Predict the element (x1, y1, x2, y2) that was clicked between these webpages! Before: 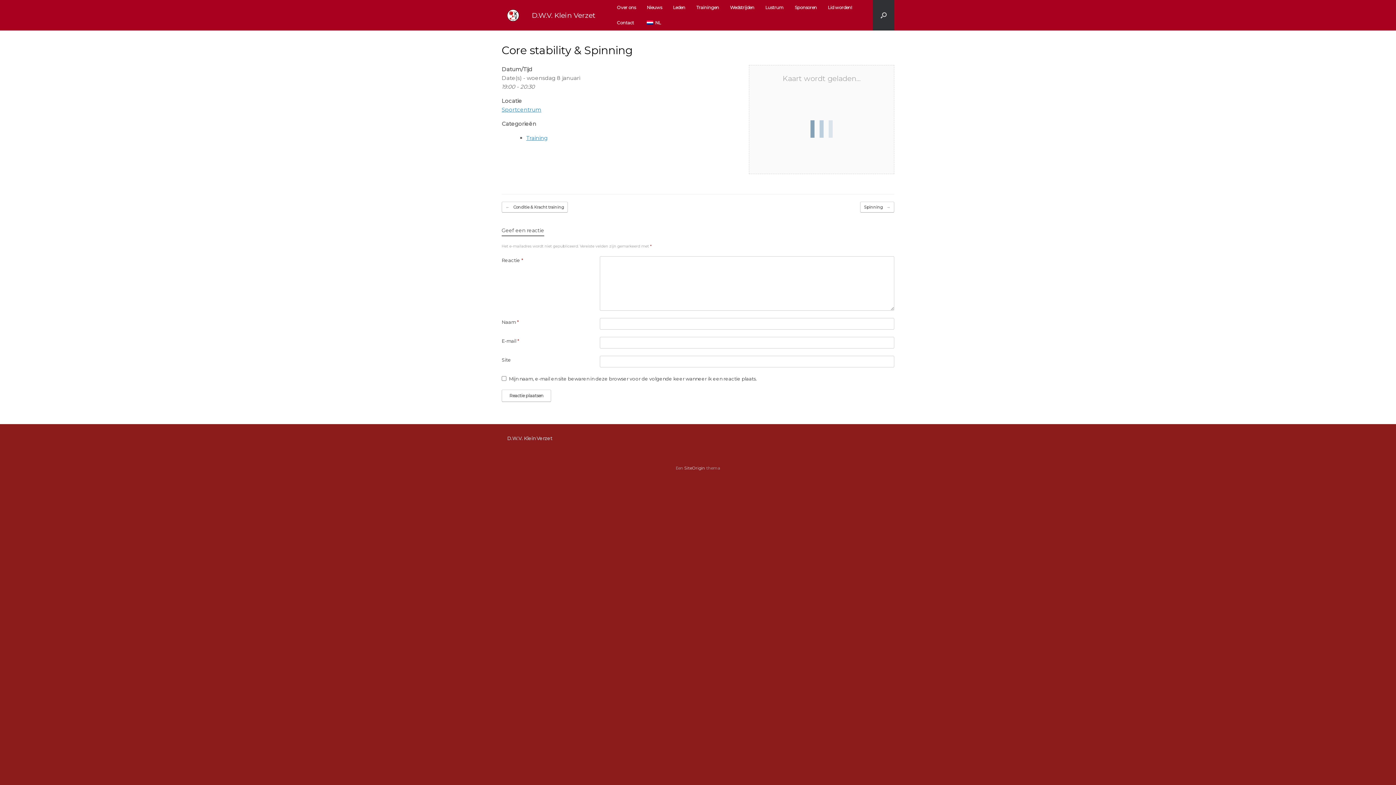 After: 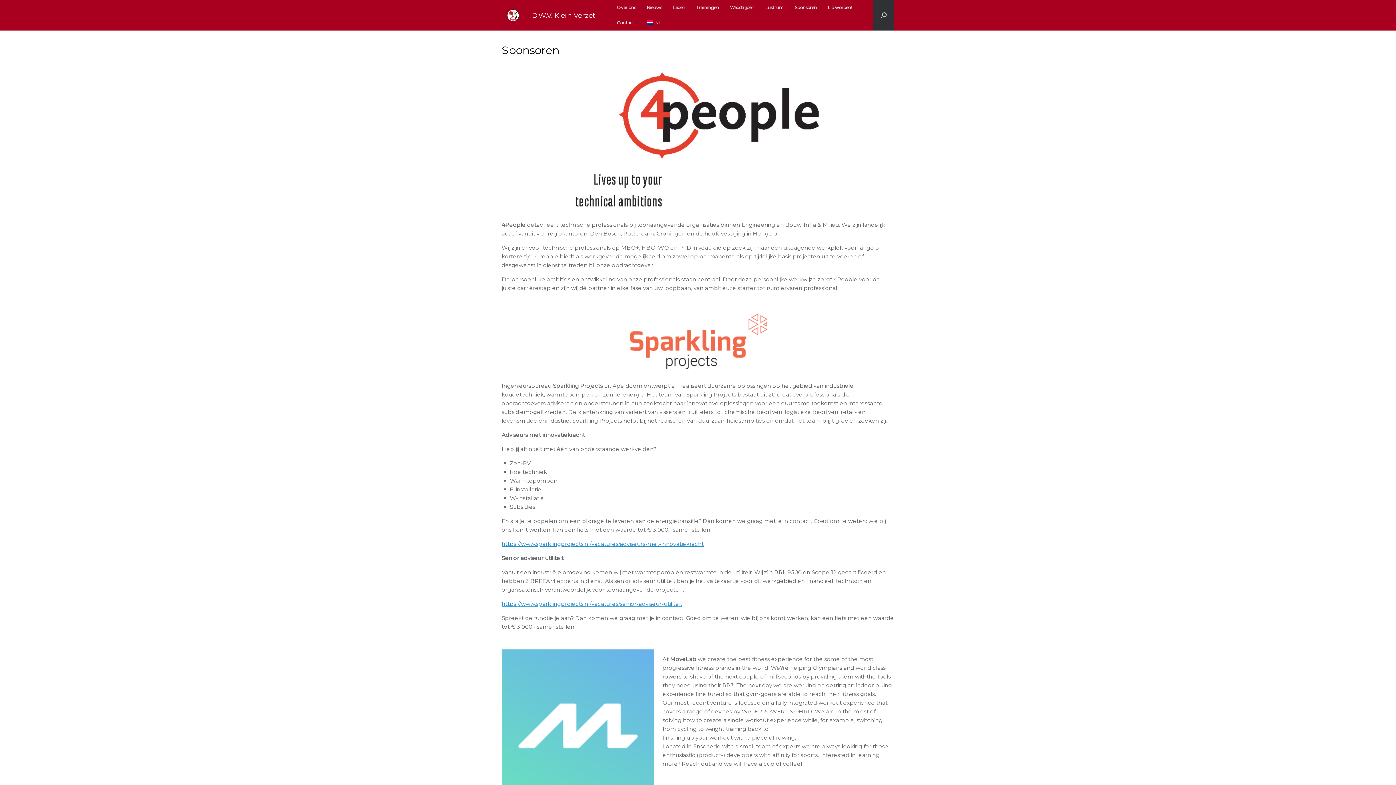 Action: label: Sponsoren bbox: (789, 0, 822, 15)